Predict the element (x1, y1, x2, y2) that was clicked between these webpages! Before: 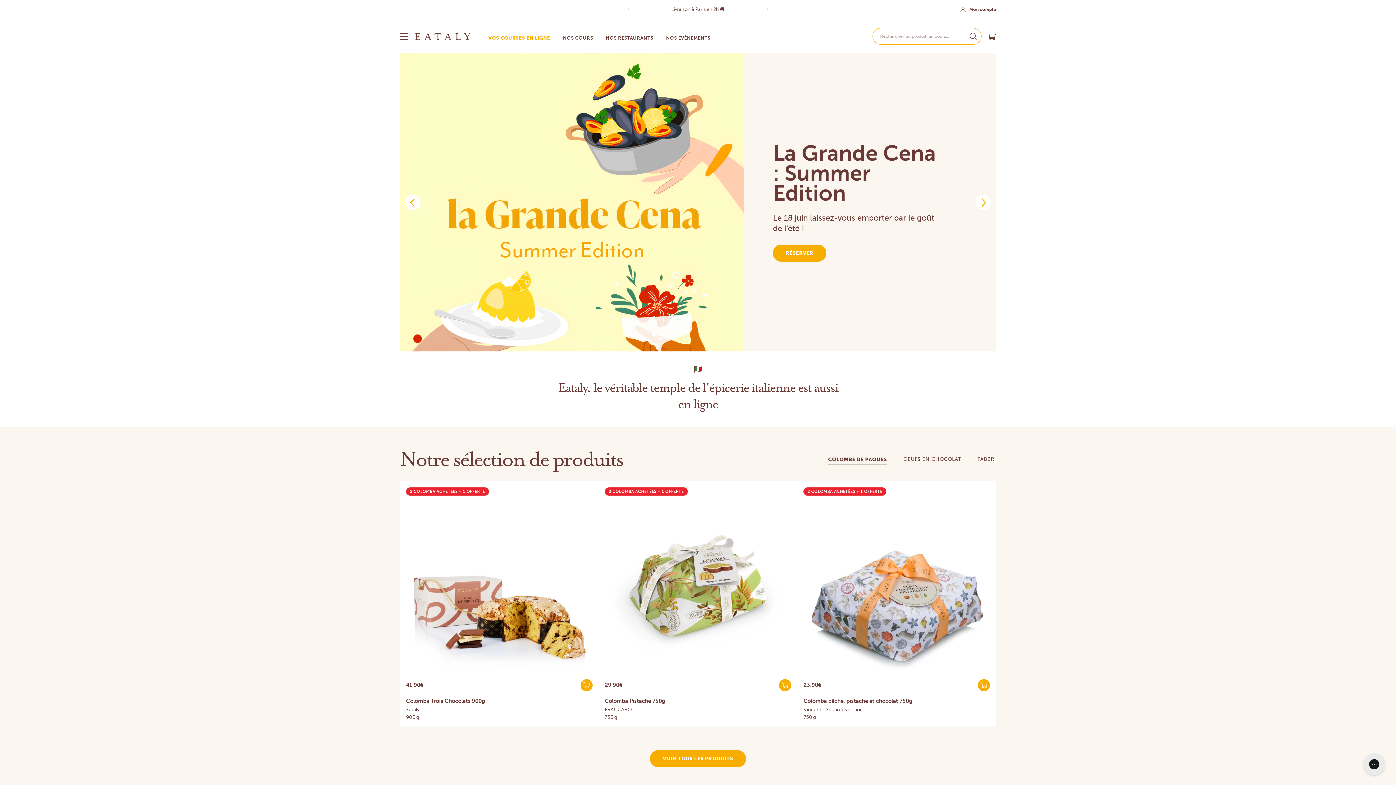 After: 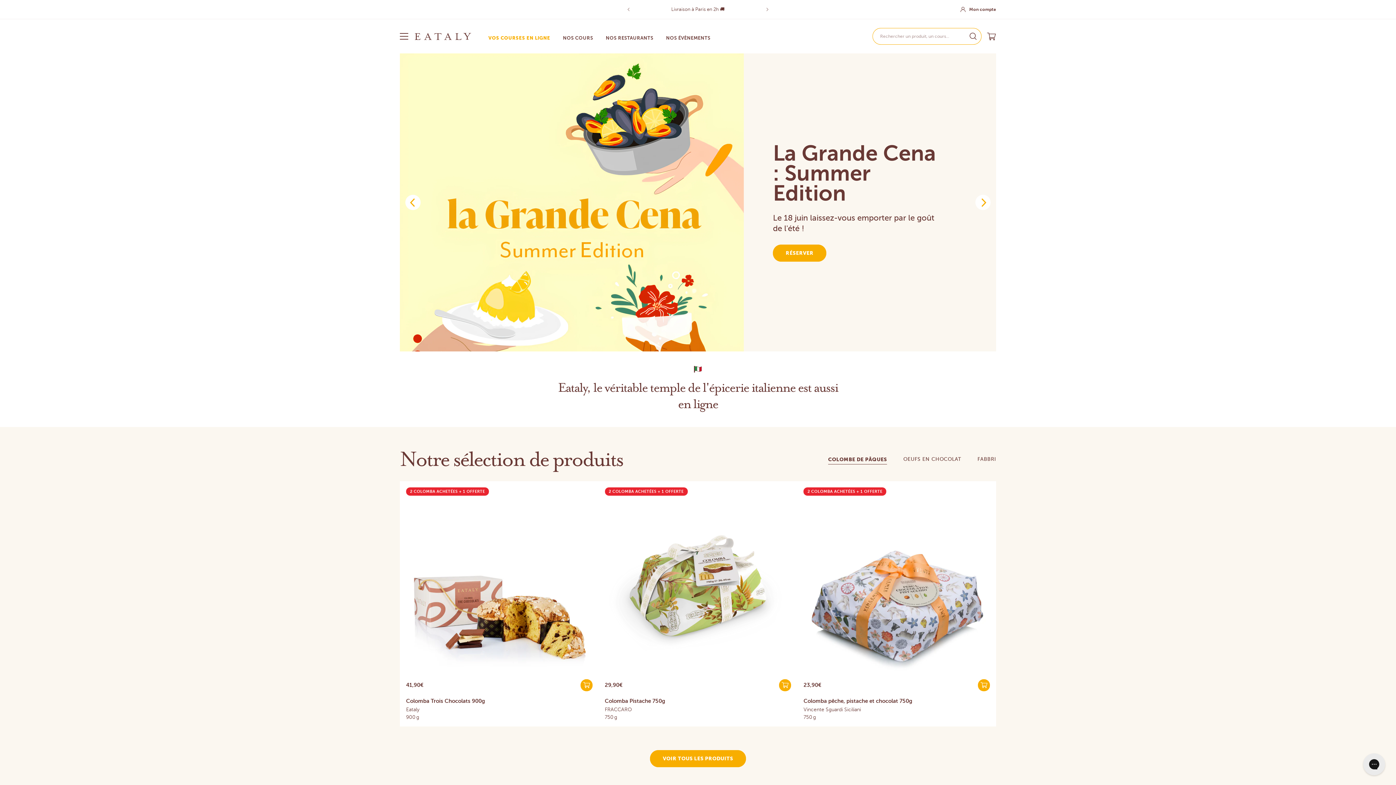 Action: bbox: (414, 30, 474, 42)